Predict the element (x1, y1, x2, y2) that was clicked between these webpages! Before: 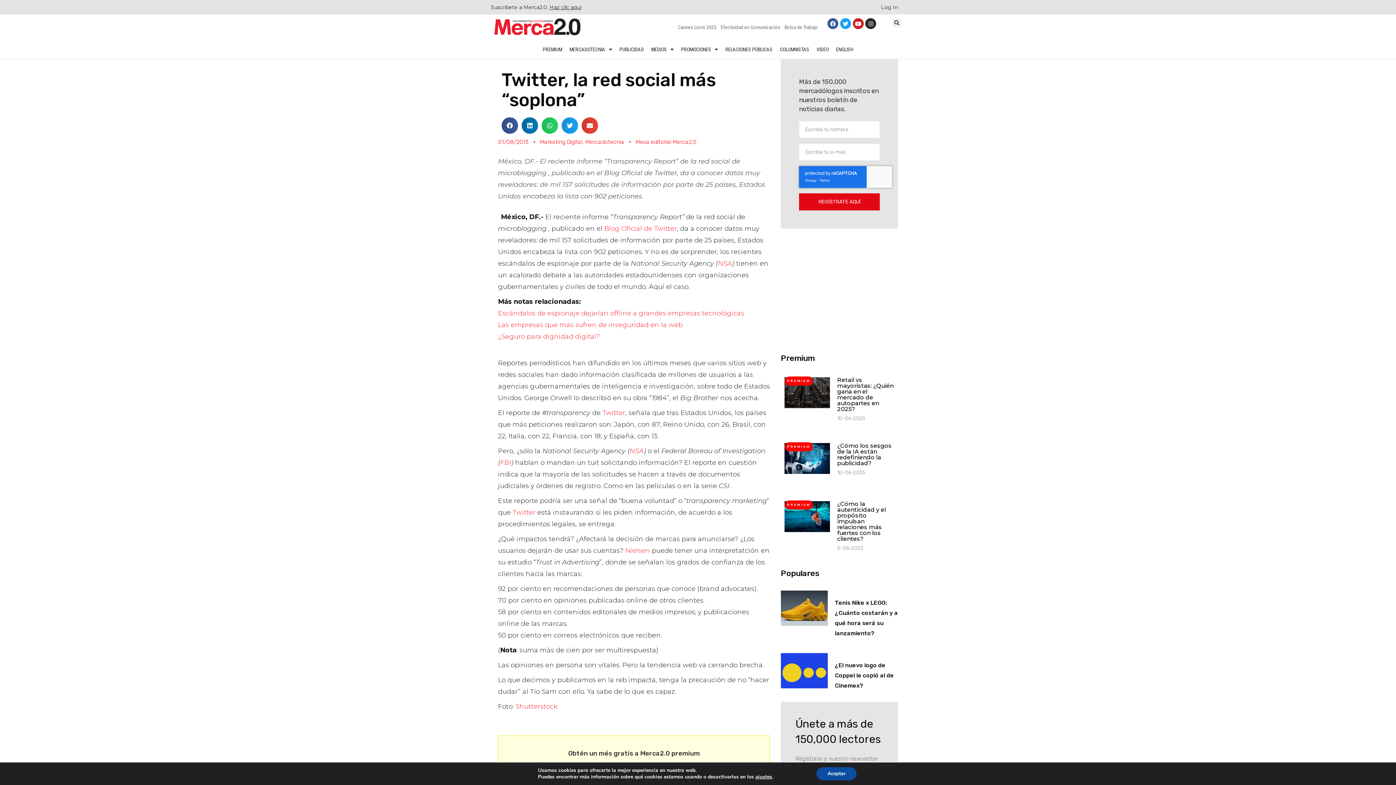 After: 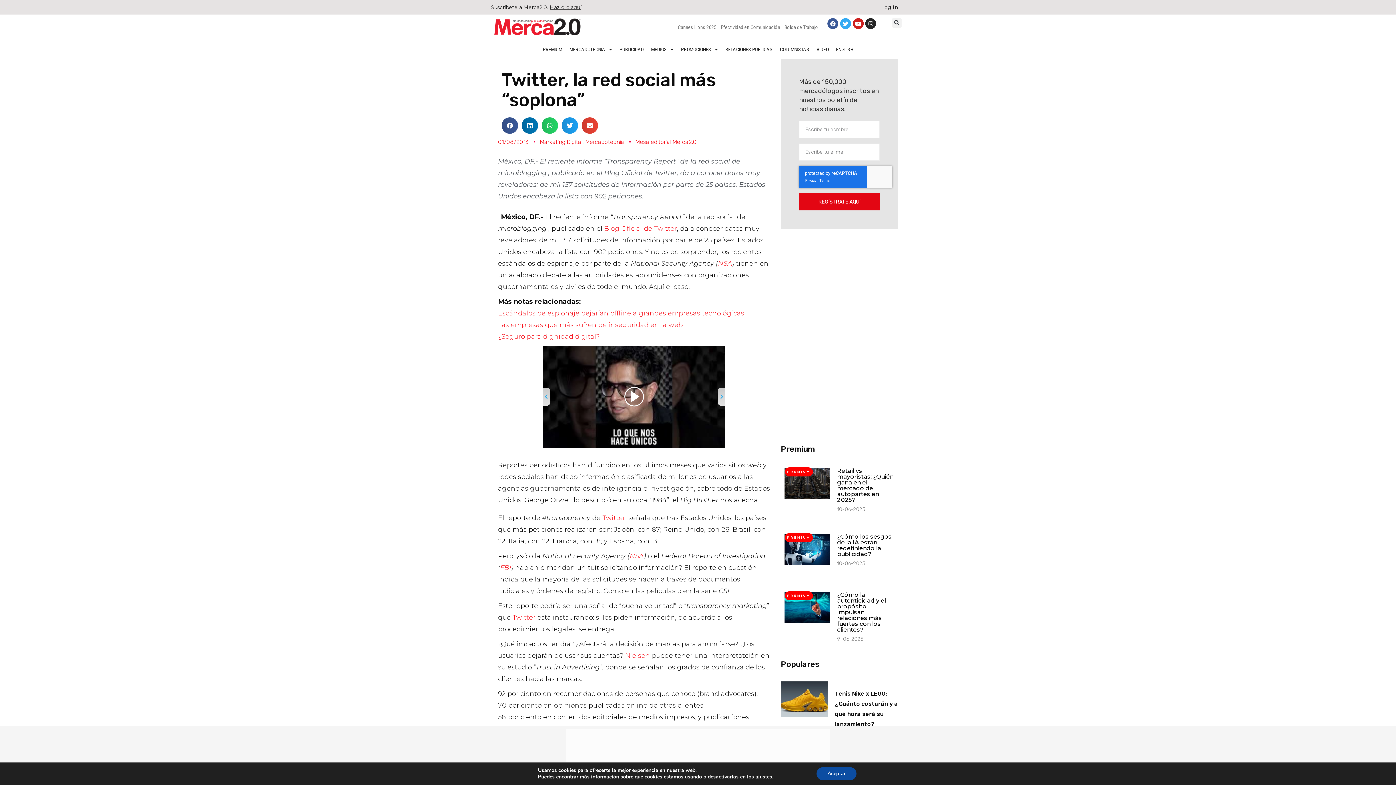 Action: label: Twitter bbox: (840, 18, 851, 29)